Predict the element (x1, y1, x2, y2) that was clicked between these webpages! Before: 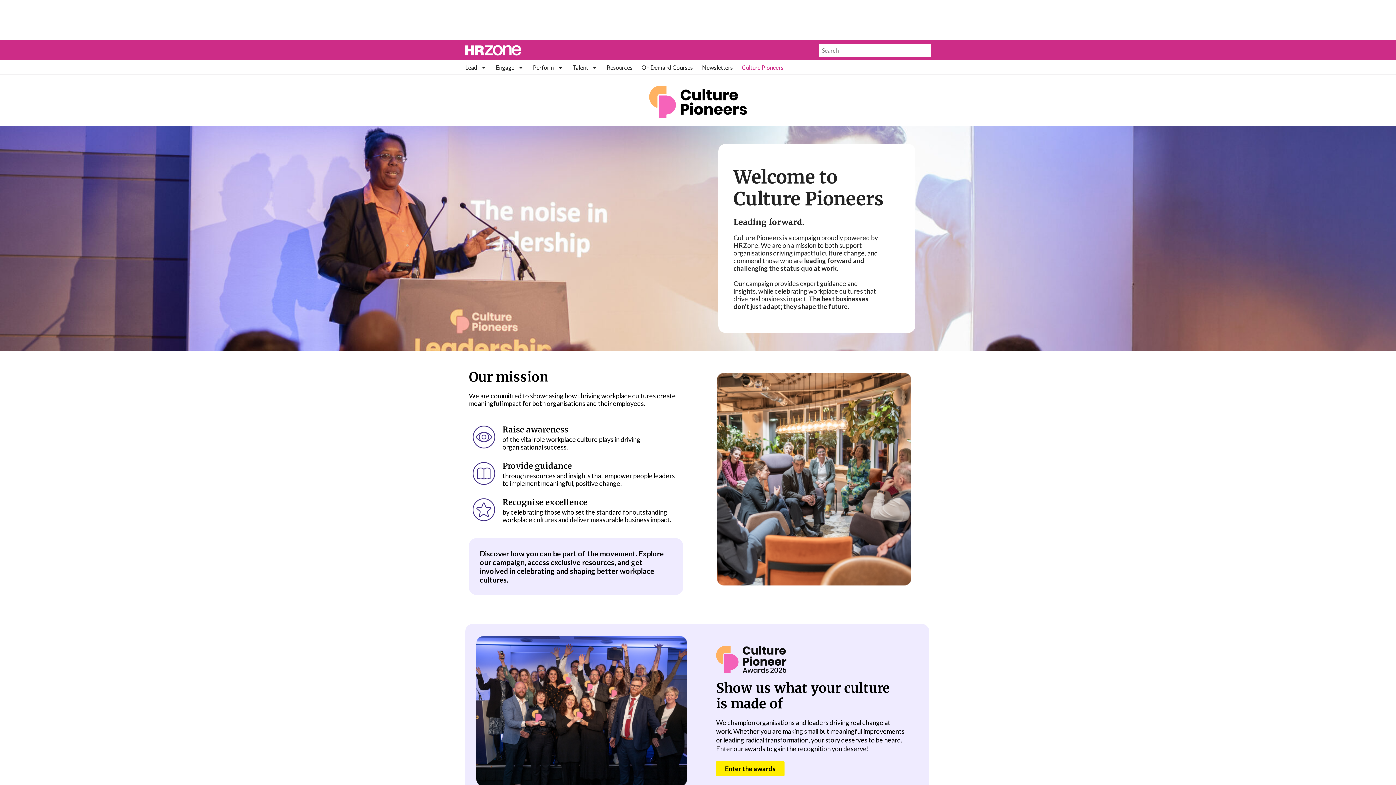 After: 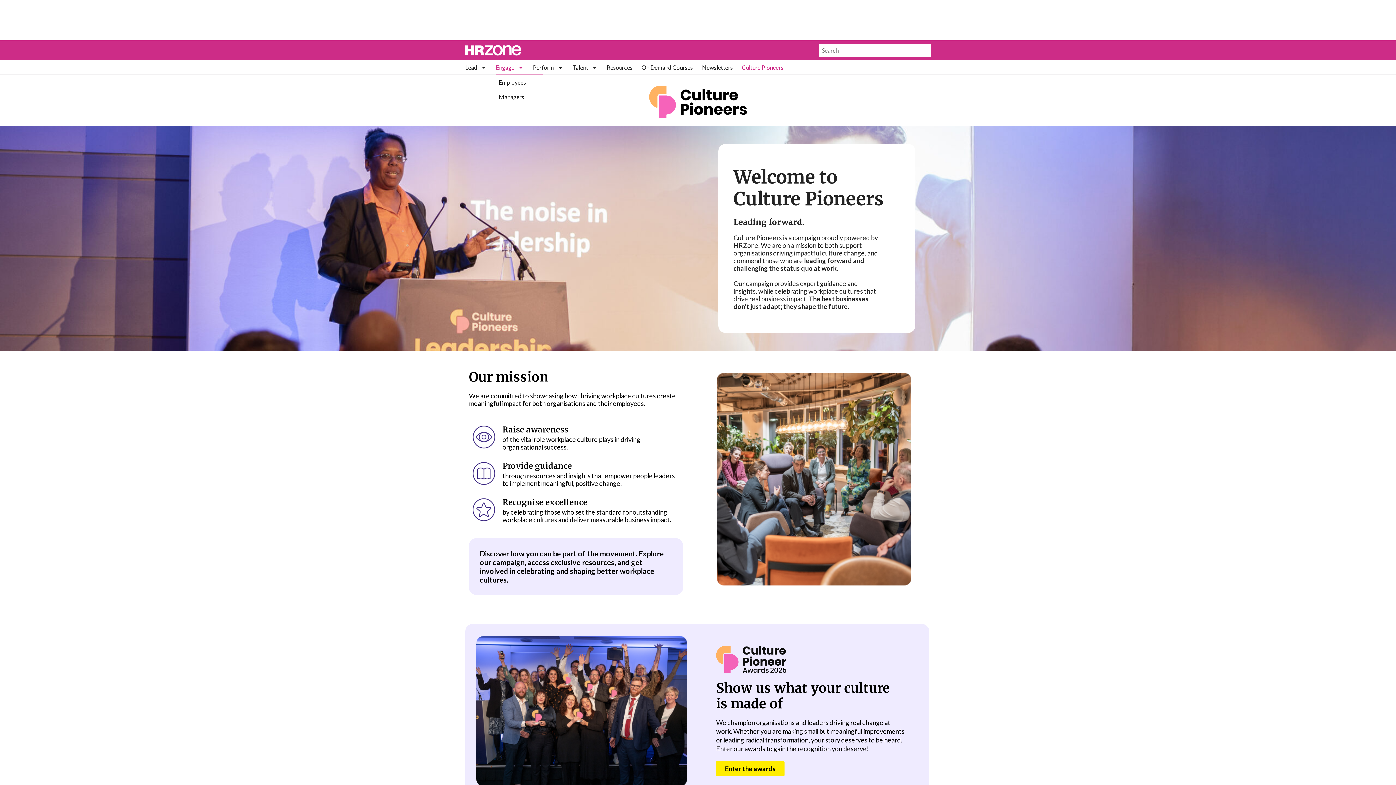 Action: label: Engage bbox: (496, 64, 524, 70)